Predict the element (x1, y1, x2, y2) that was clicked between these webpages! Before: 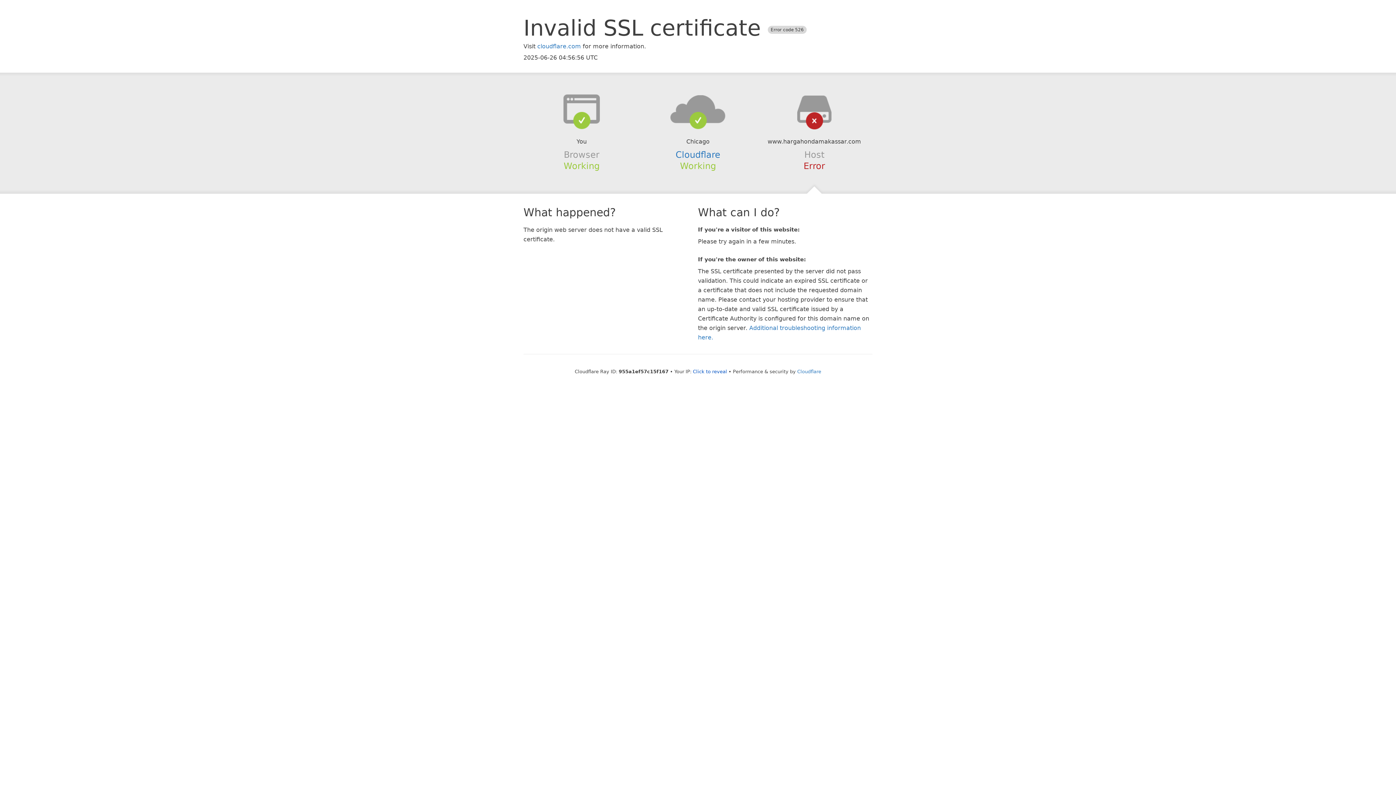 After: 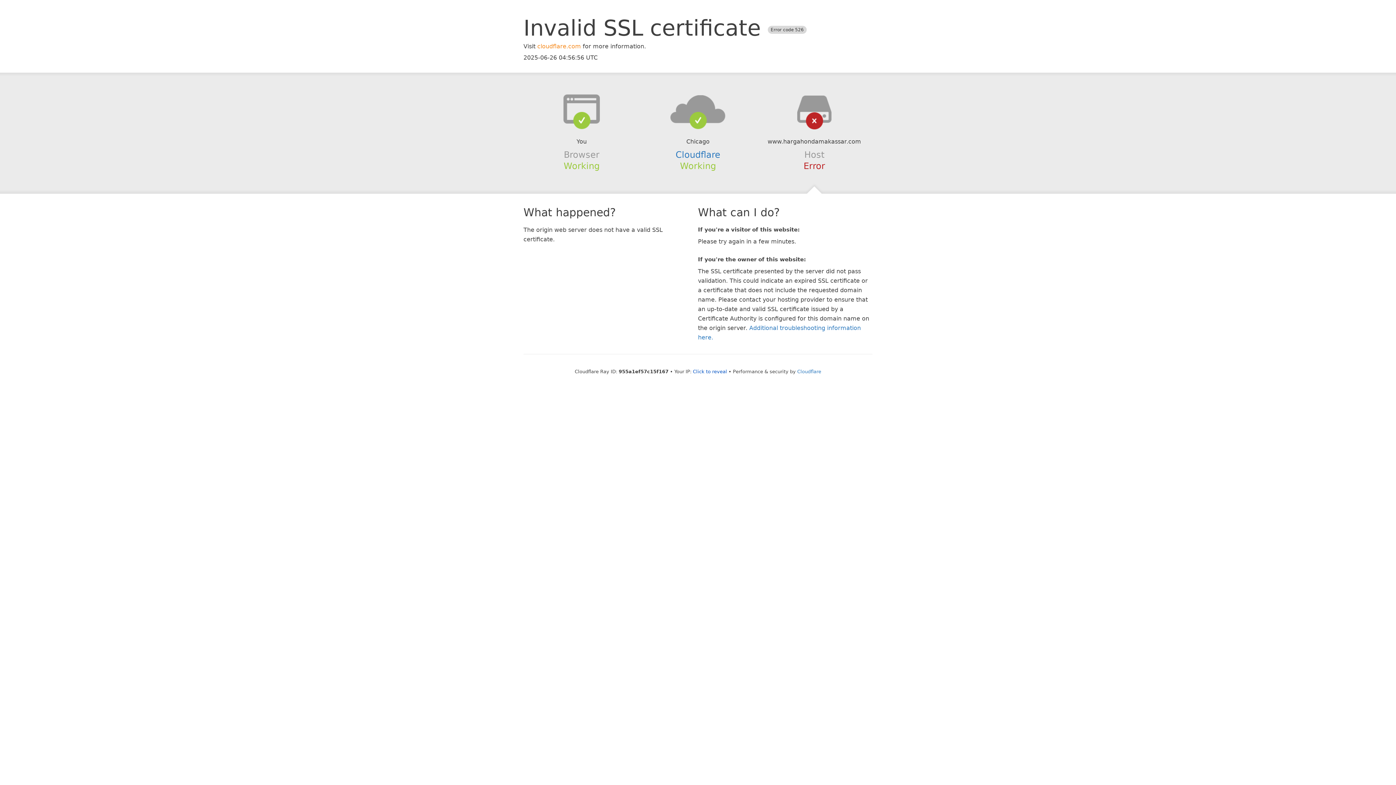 Action: label: cloudflare.com bbox: (537, 42, 581, 49)